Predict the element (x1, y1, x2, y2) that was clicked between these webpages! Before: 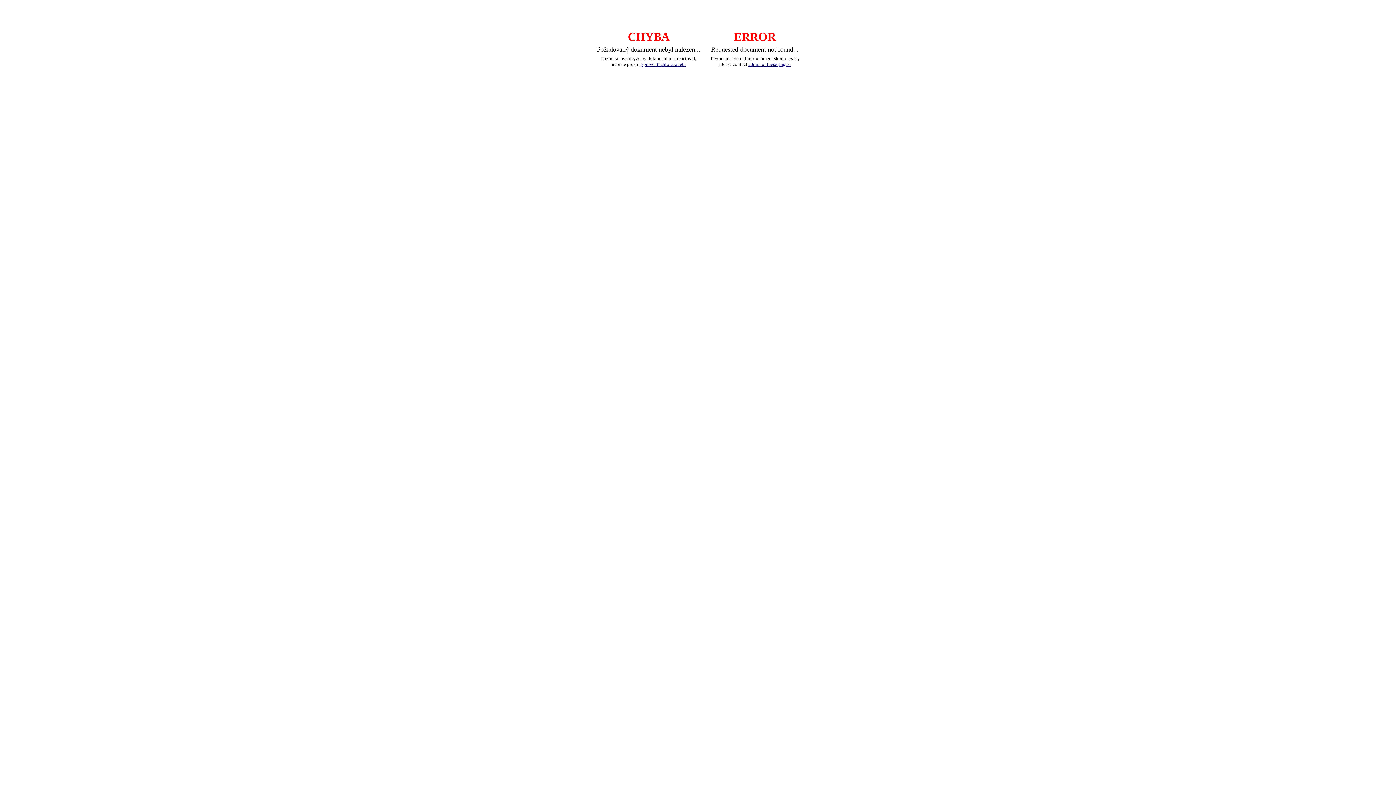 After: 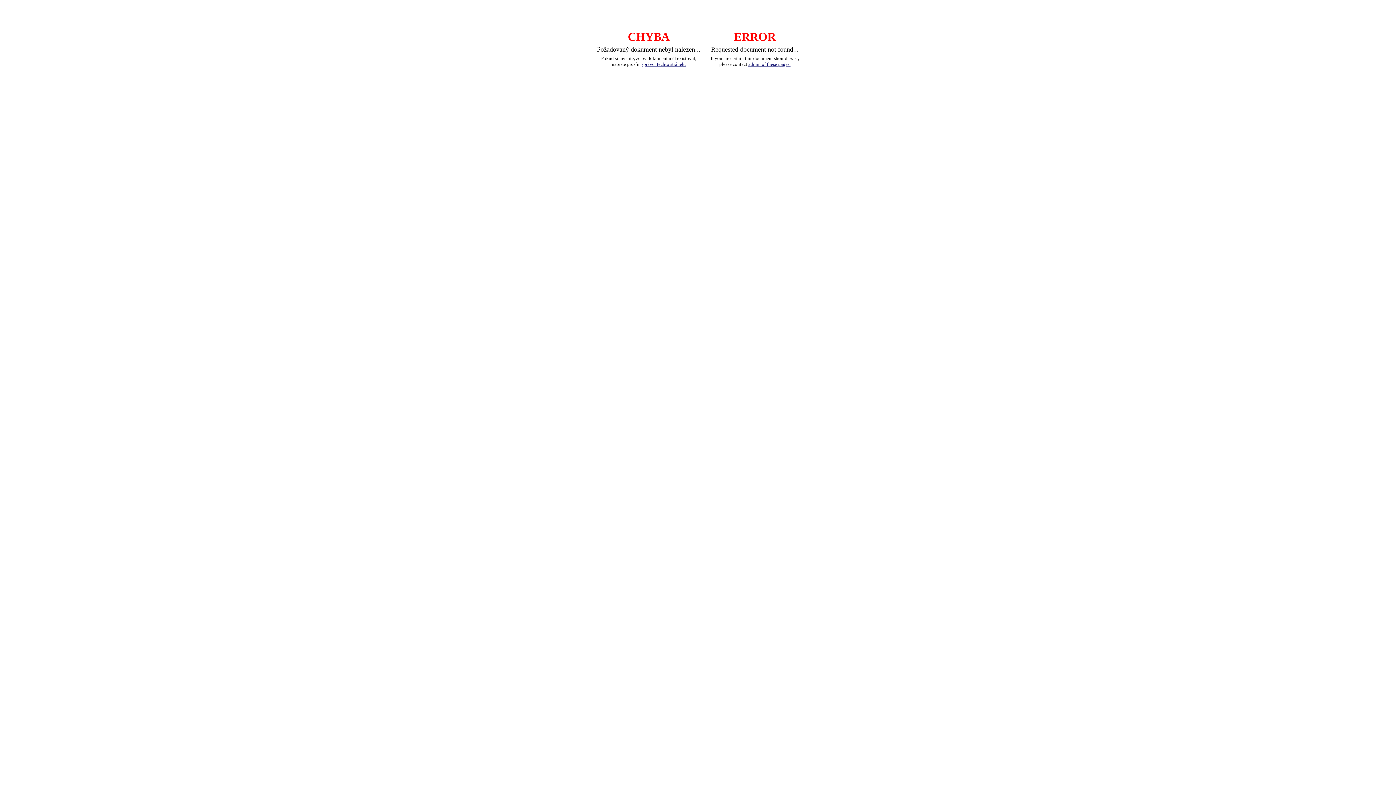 Action: label: admin of these pages. bbox: (748, 61, 790, 66)